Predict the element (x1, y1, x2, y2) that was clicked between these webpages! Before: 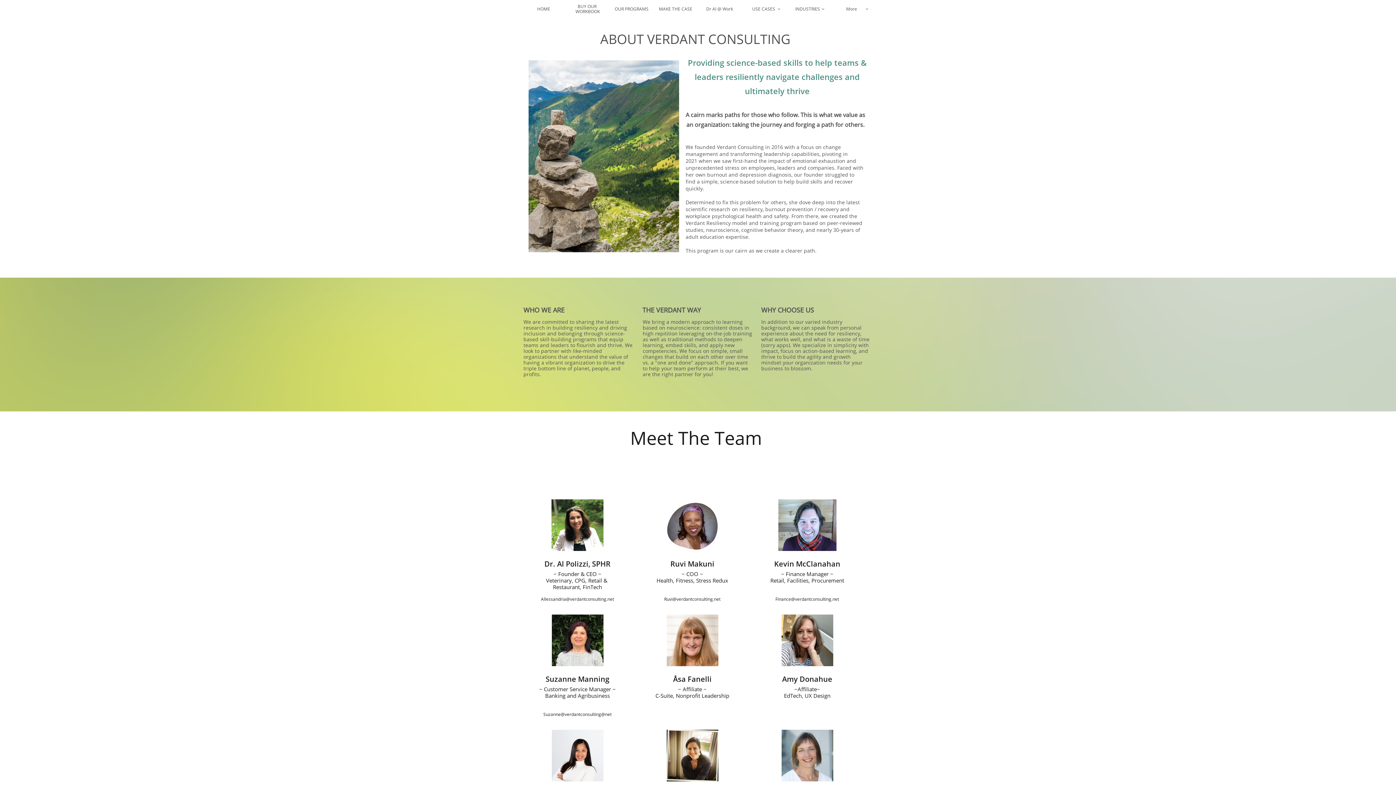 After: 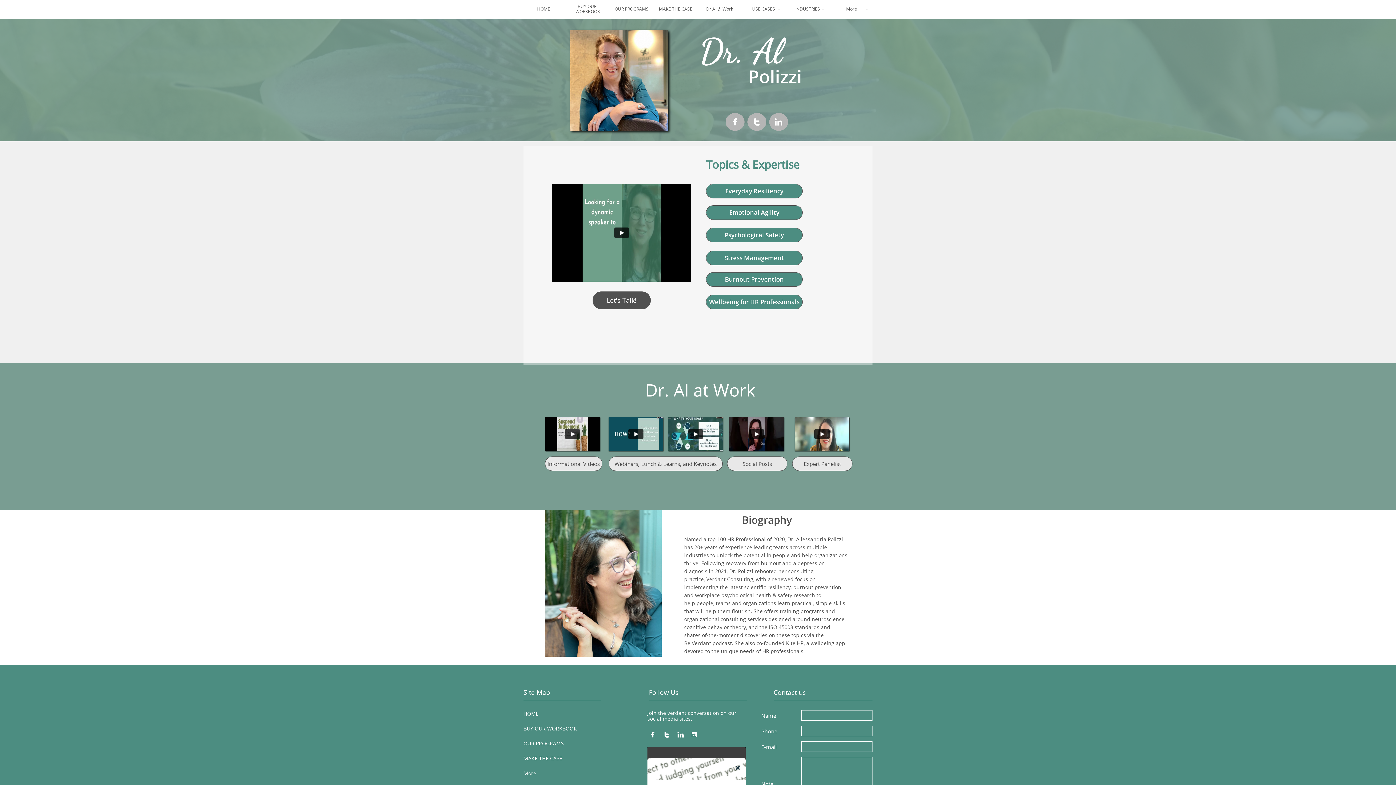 Action: label: Dr Al @ Work bbox: (699, 0, 740, 18)